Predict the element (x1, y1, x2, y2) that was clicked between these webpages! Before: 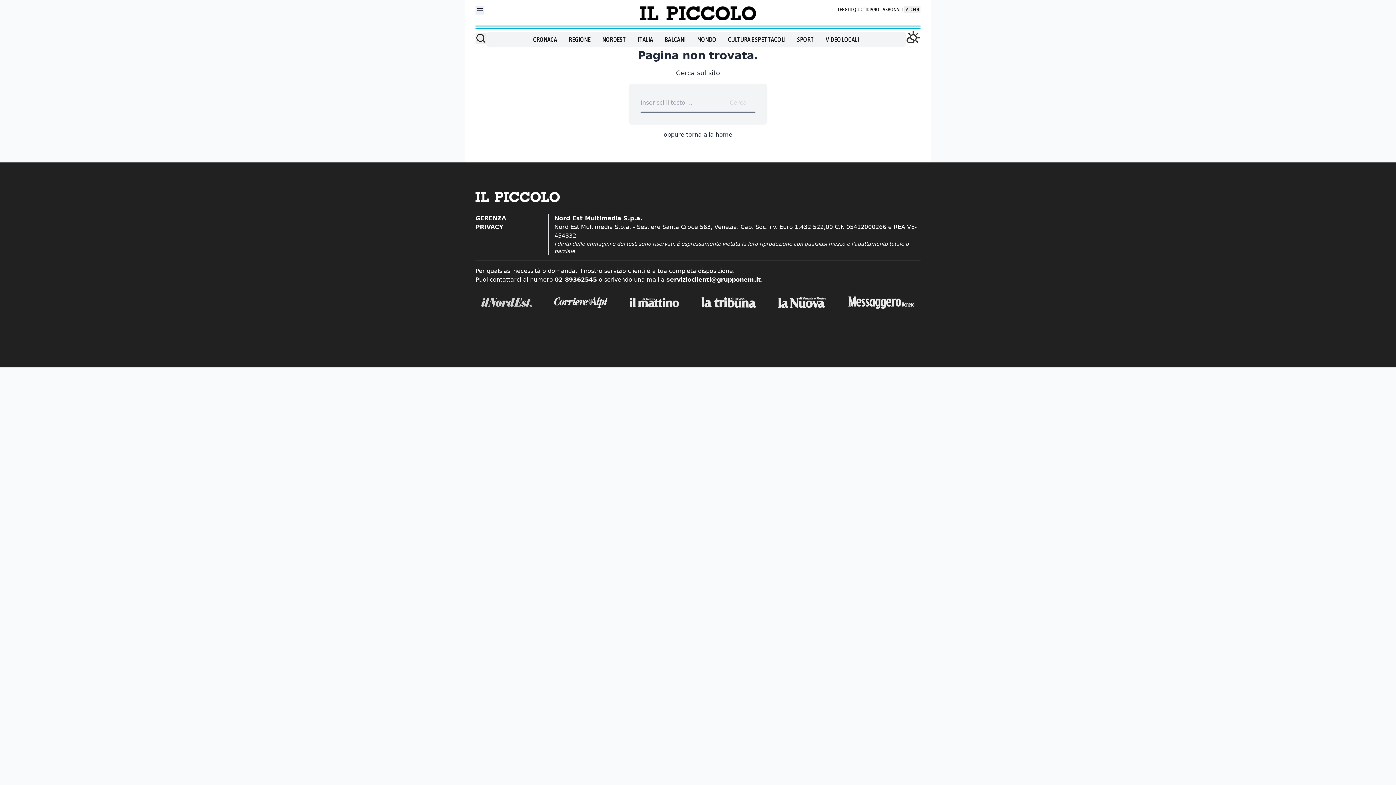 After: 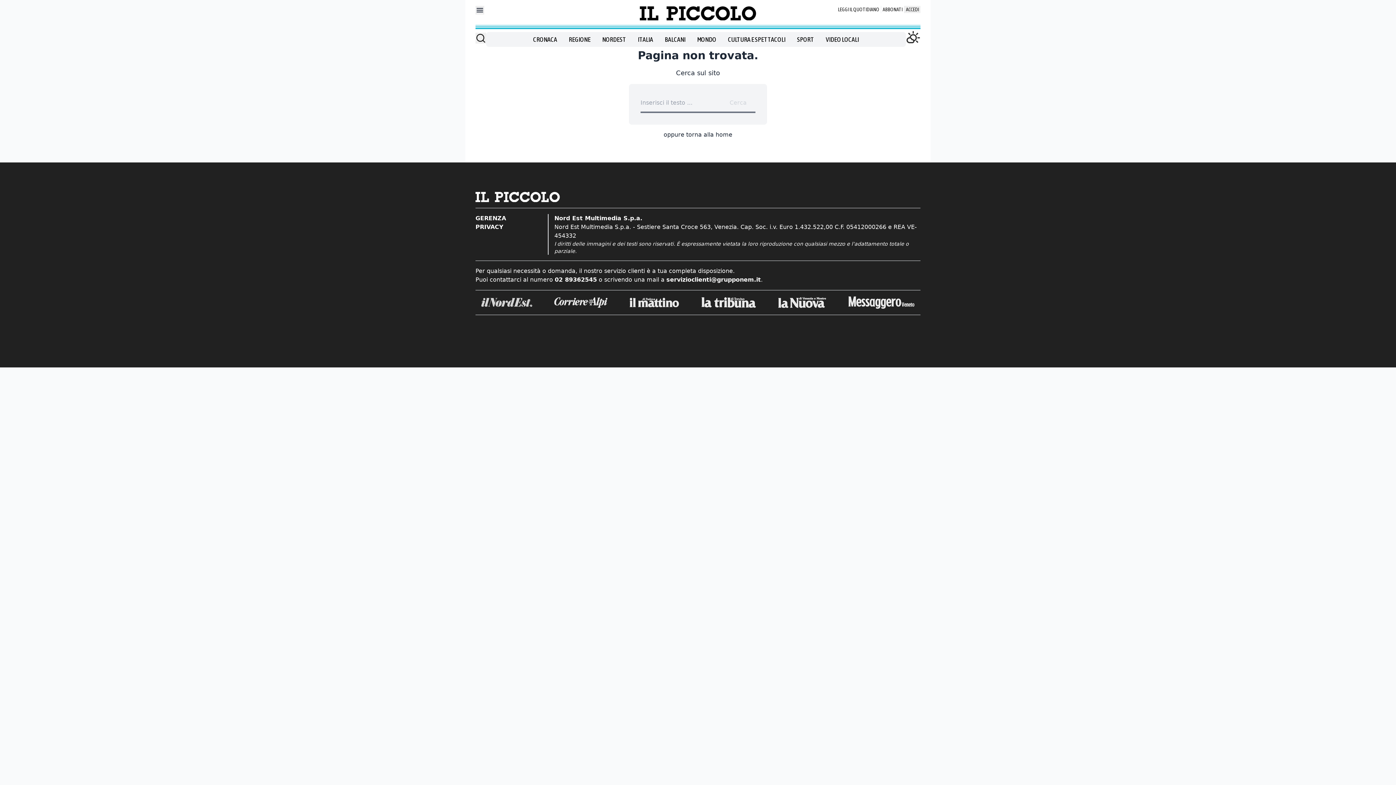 Action: bbox: (848, 296, 914, 309)